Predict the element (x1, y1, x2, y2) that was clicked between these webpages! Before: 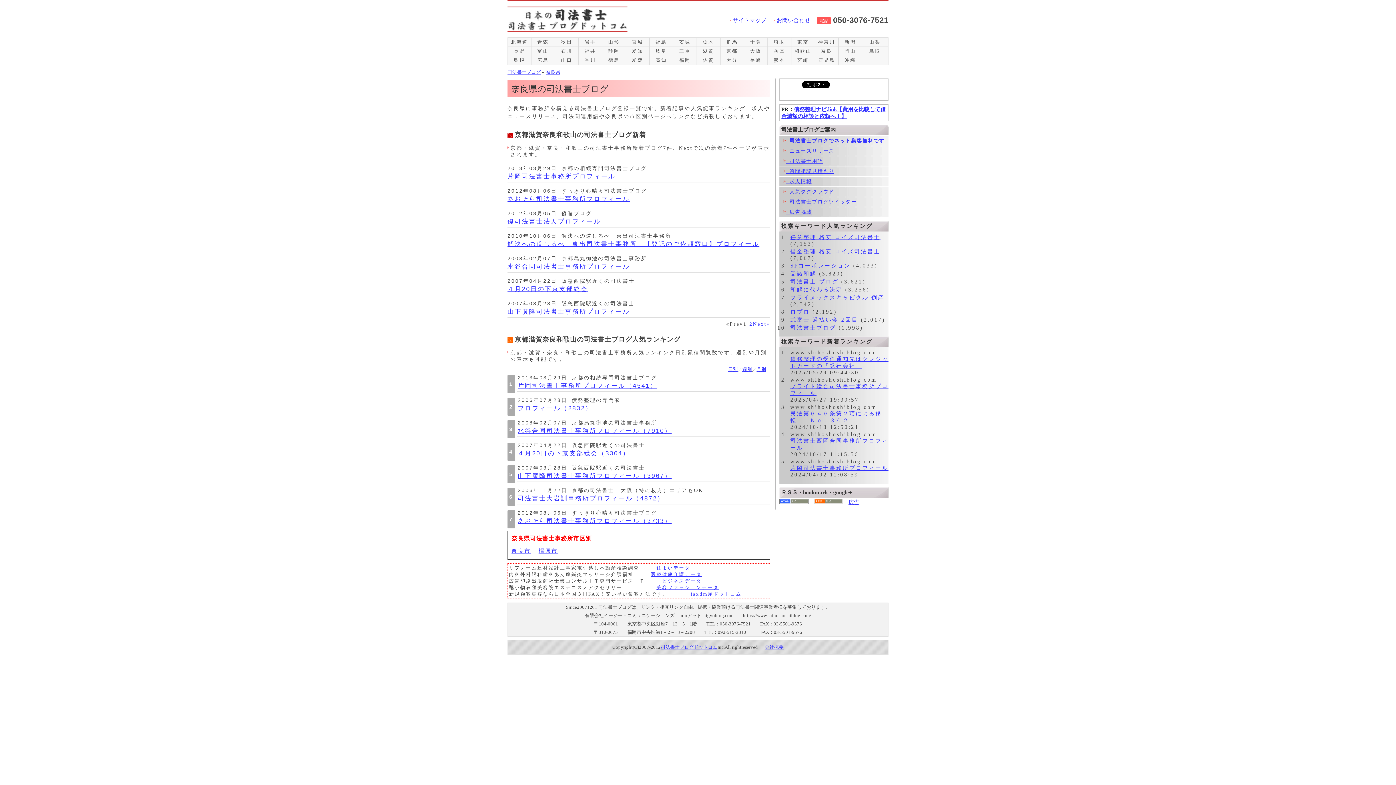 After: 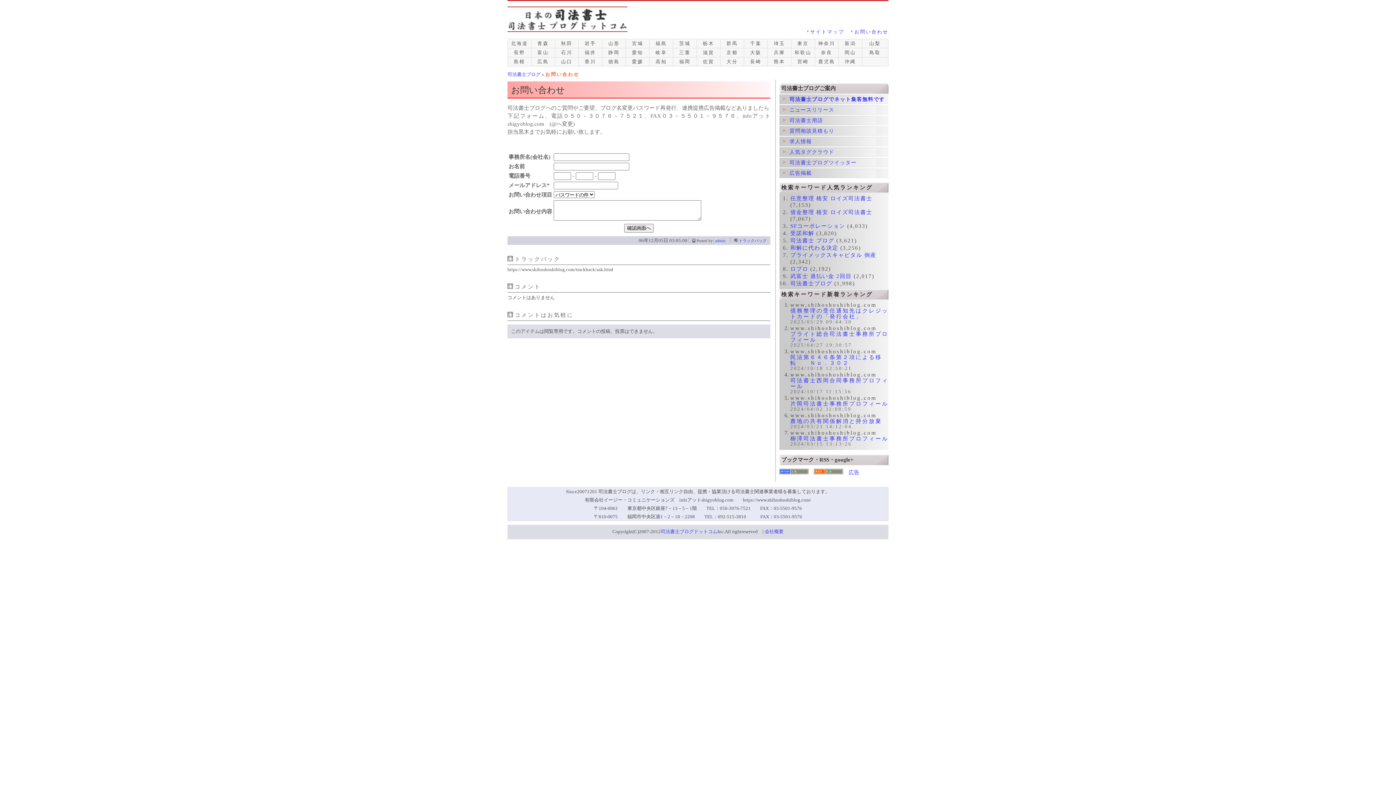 Action: bbox: (776, 17, 810, 23) label: お問い合わせ